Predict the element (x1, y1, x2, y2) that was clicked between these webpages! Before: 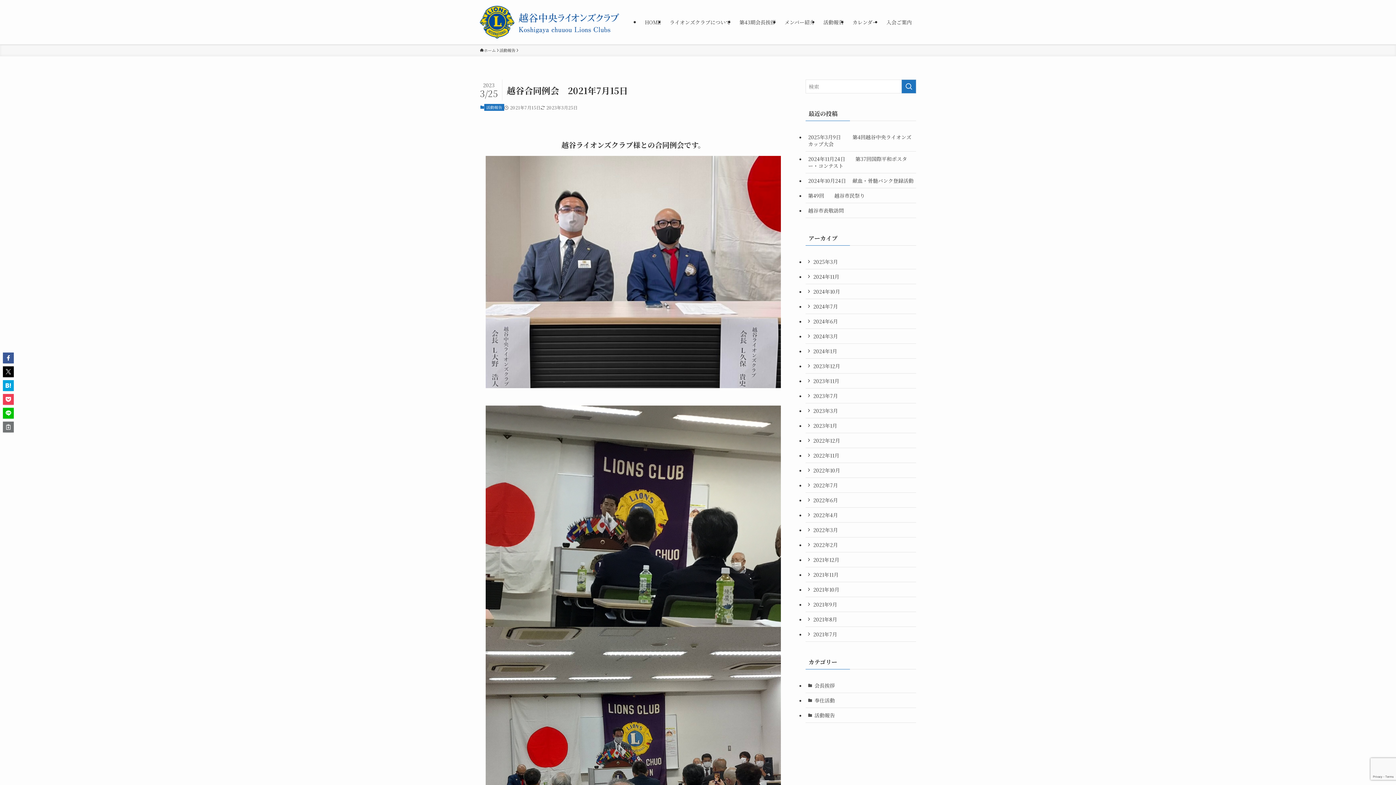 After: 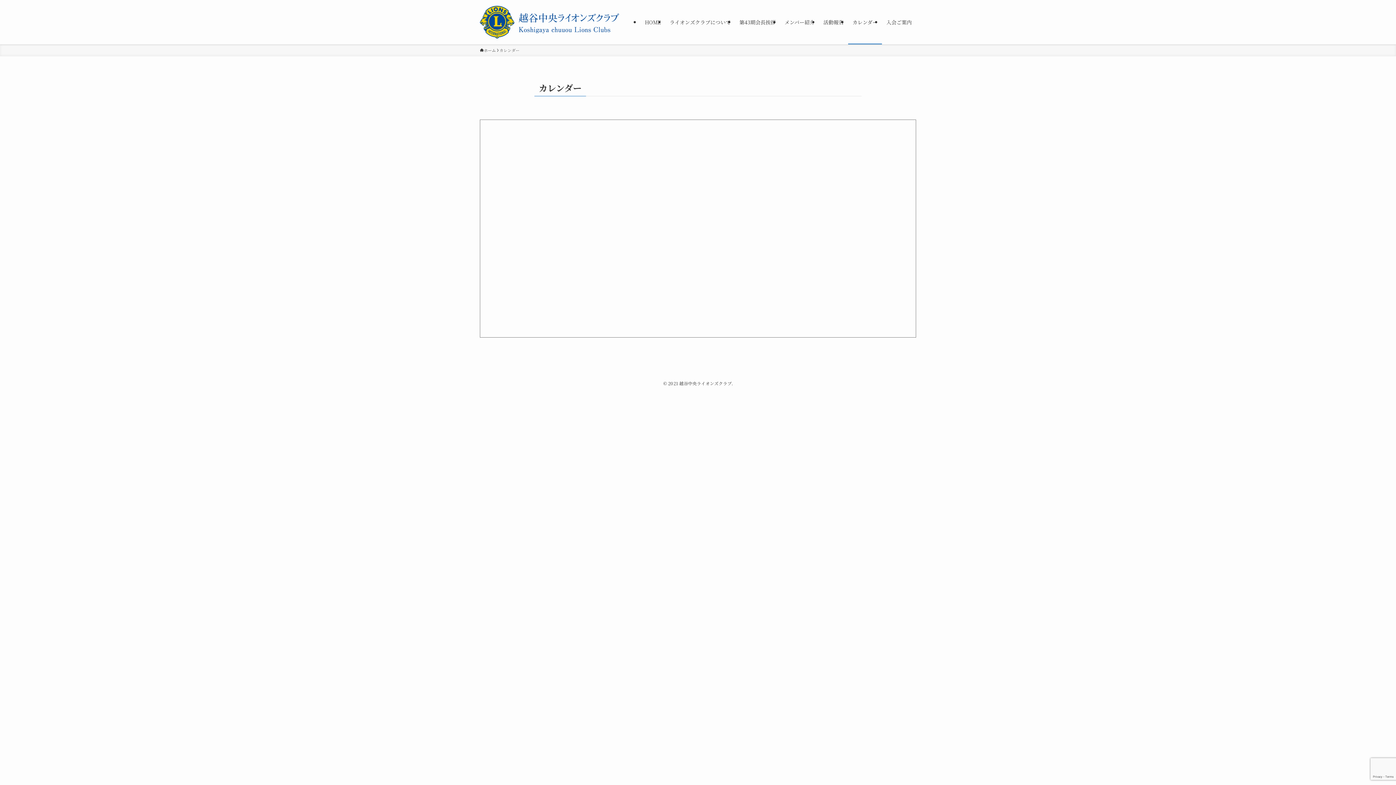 Action: label: カレンダー bbox: (848, 0, 882, 44)